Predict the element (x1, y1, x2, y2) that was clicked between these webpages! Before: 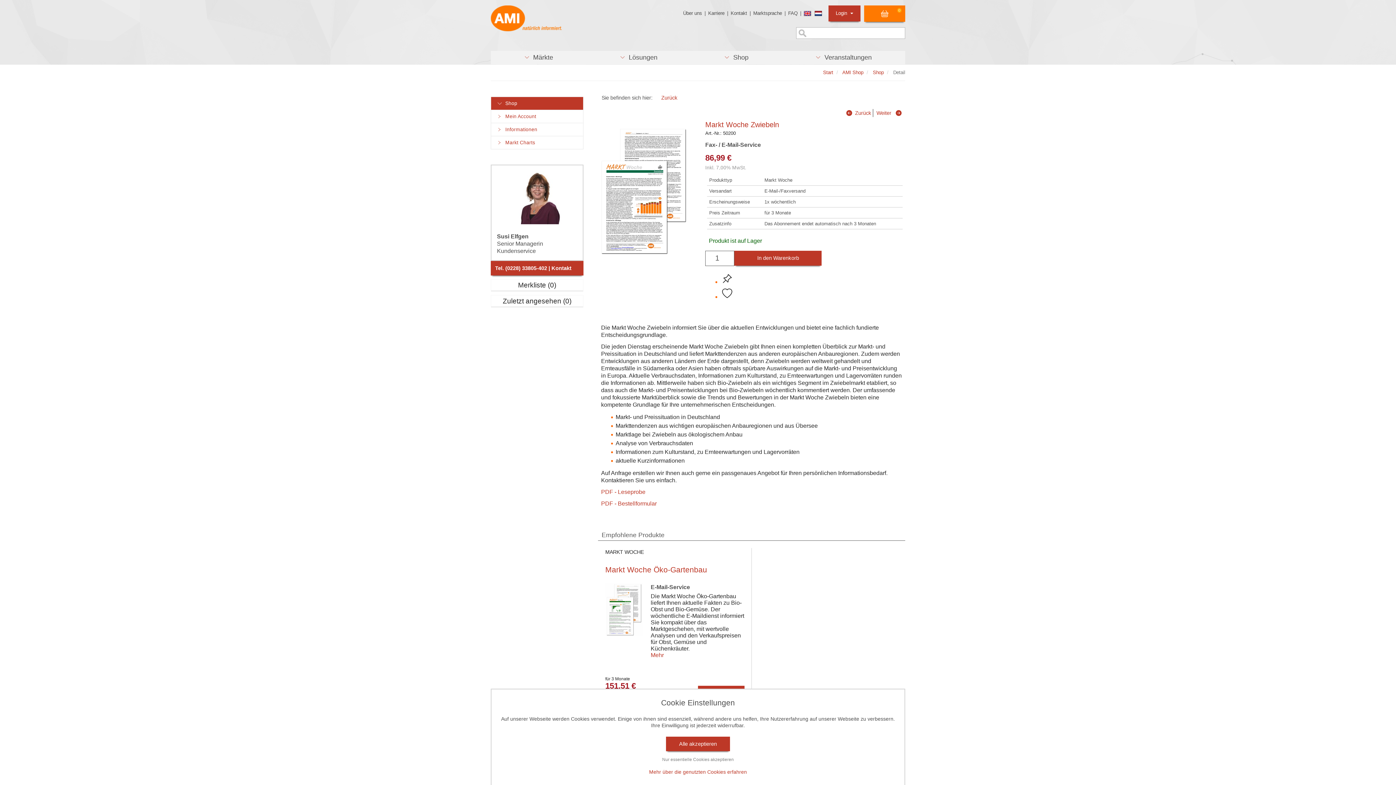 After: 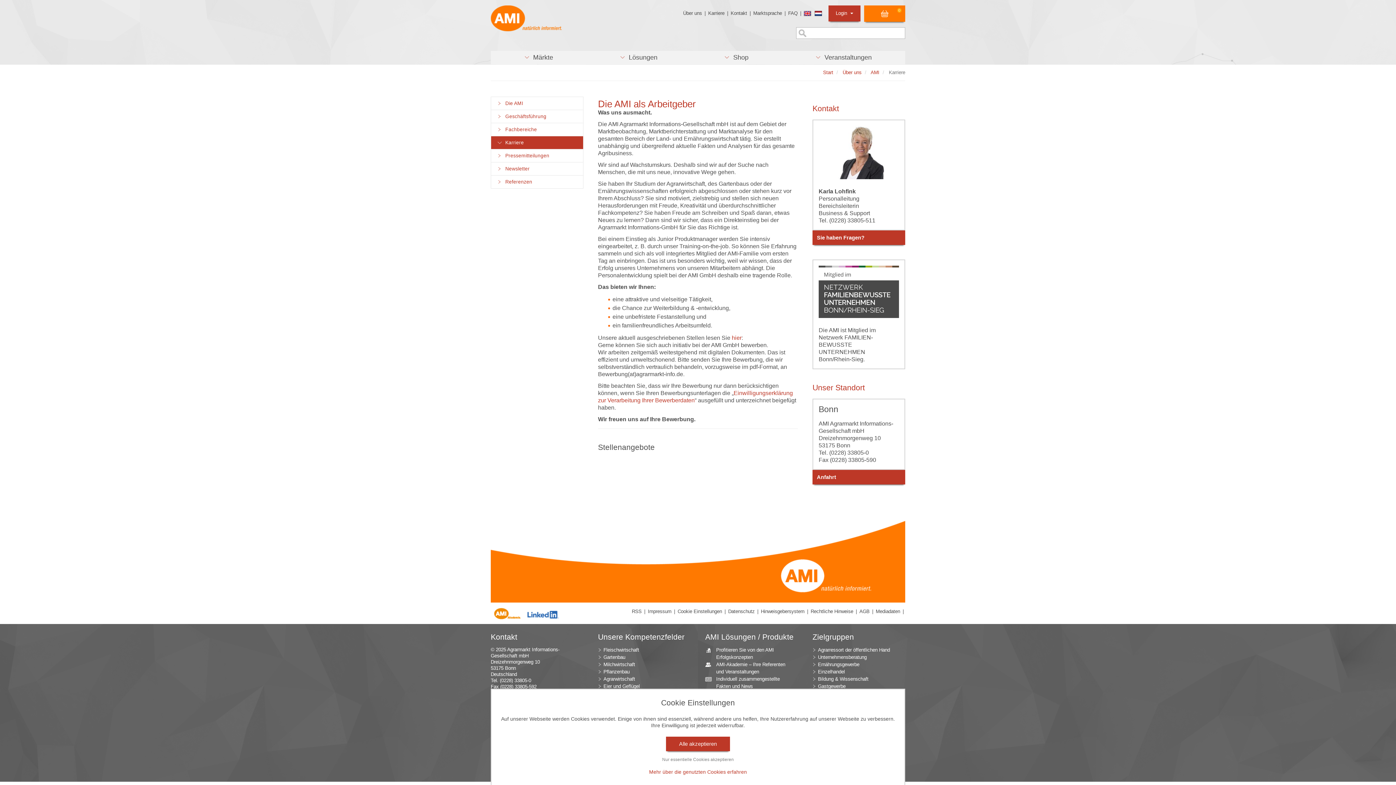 Action: label: Karriere bbox: (708, 5, 724, 21)